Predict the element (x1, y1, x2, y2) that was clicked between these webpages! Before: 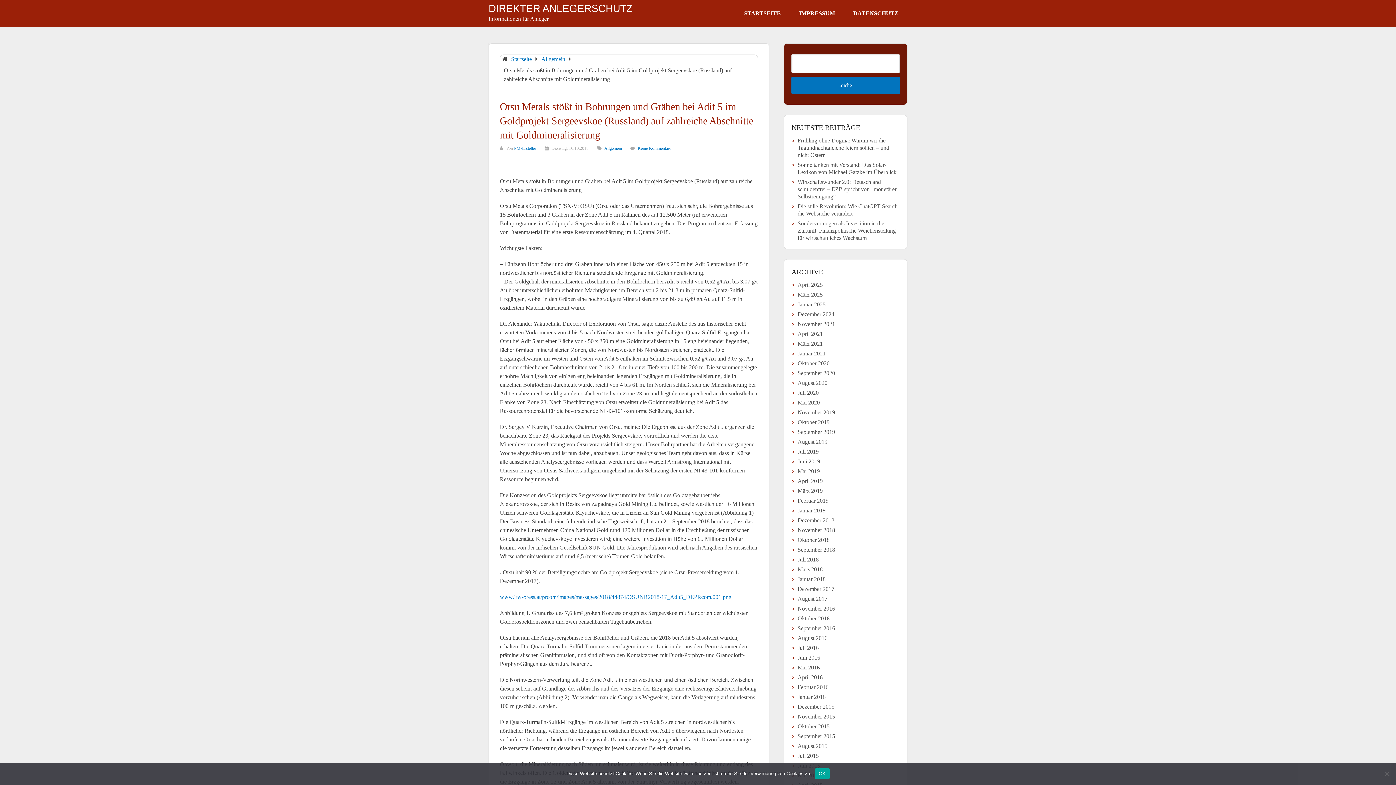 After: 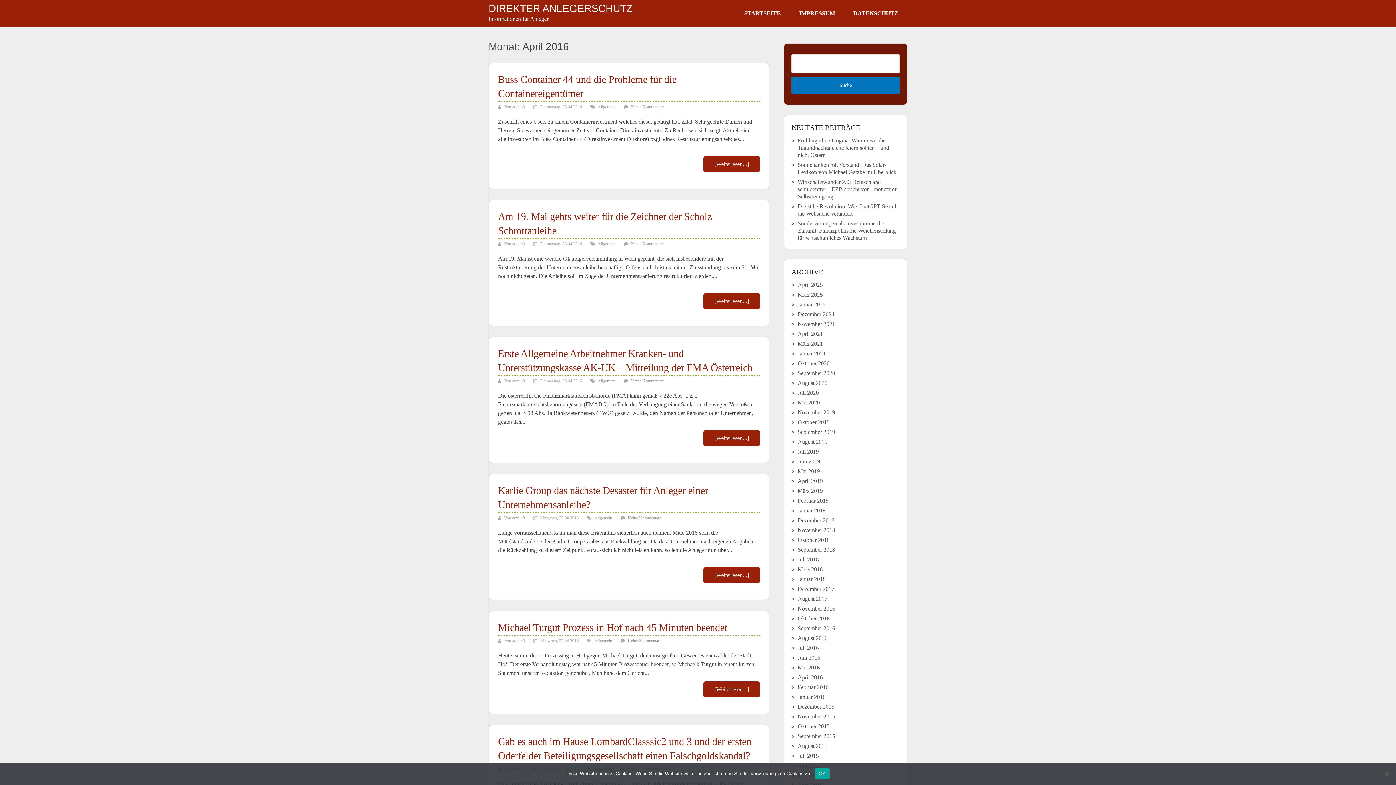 Action: bbox: (797, 674, 822, 680) label: April 2016